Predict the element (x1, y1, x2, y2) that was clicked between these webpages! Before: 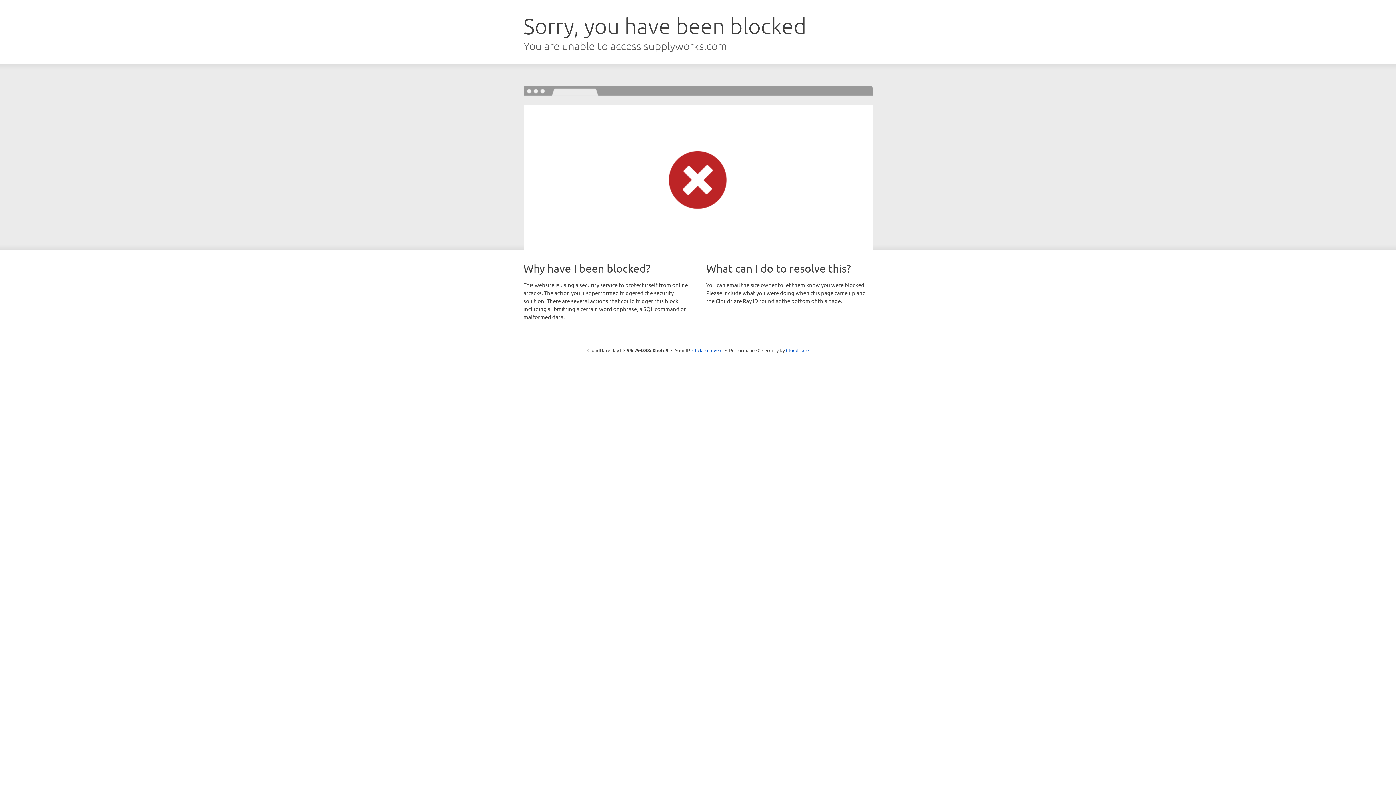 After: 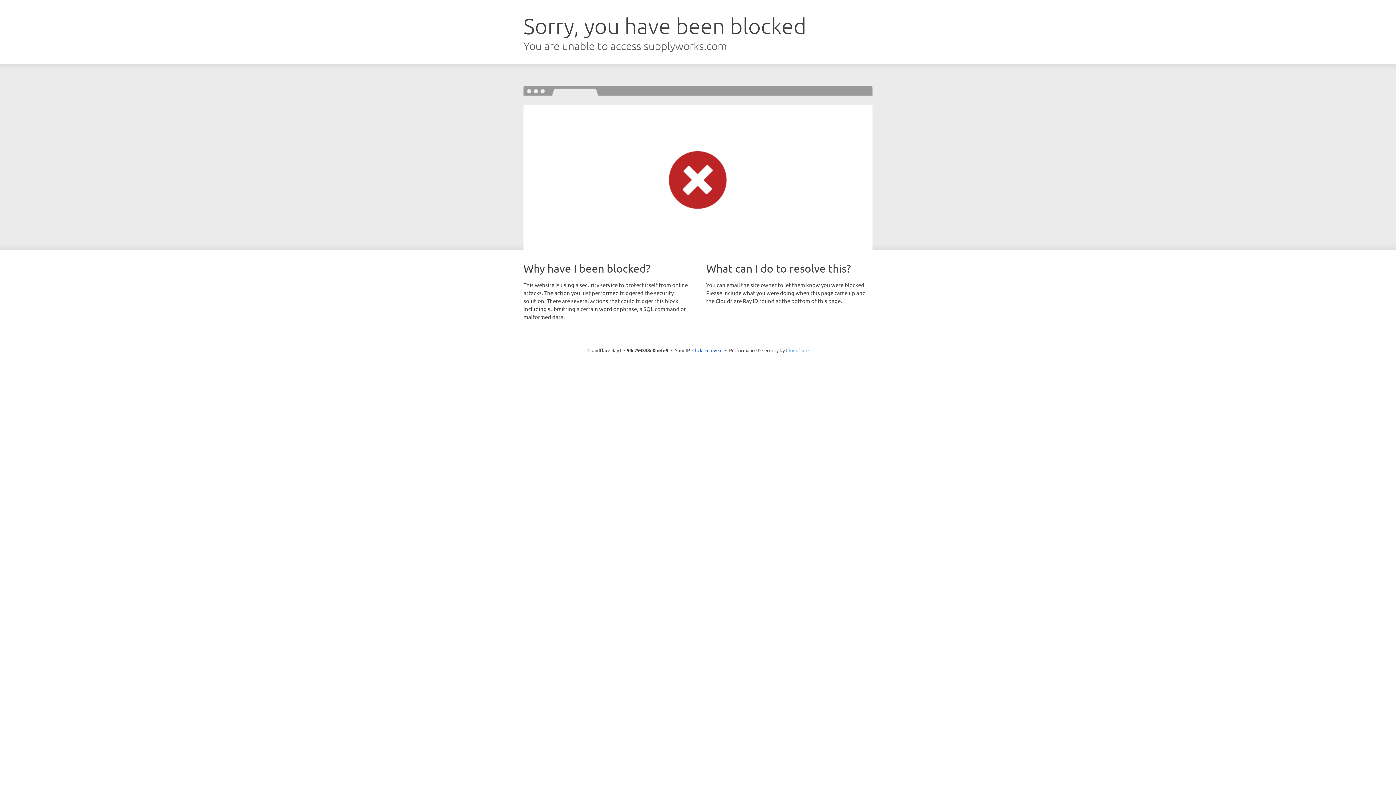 Action: label: Cloudflare bbox: (786, 347, 808, 353)